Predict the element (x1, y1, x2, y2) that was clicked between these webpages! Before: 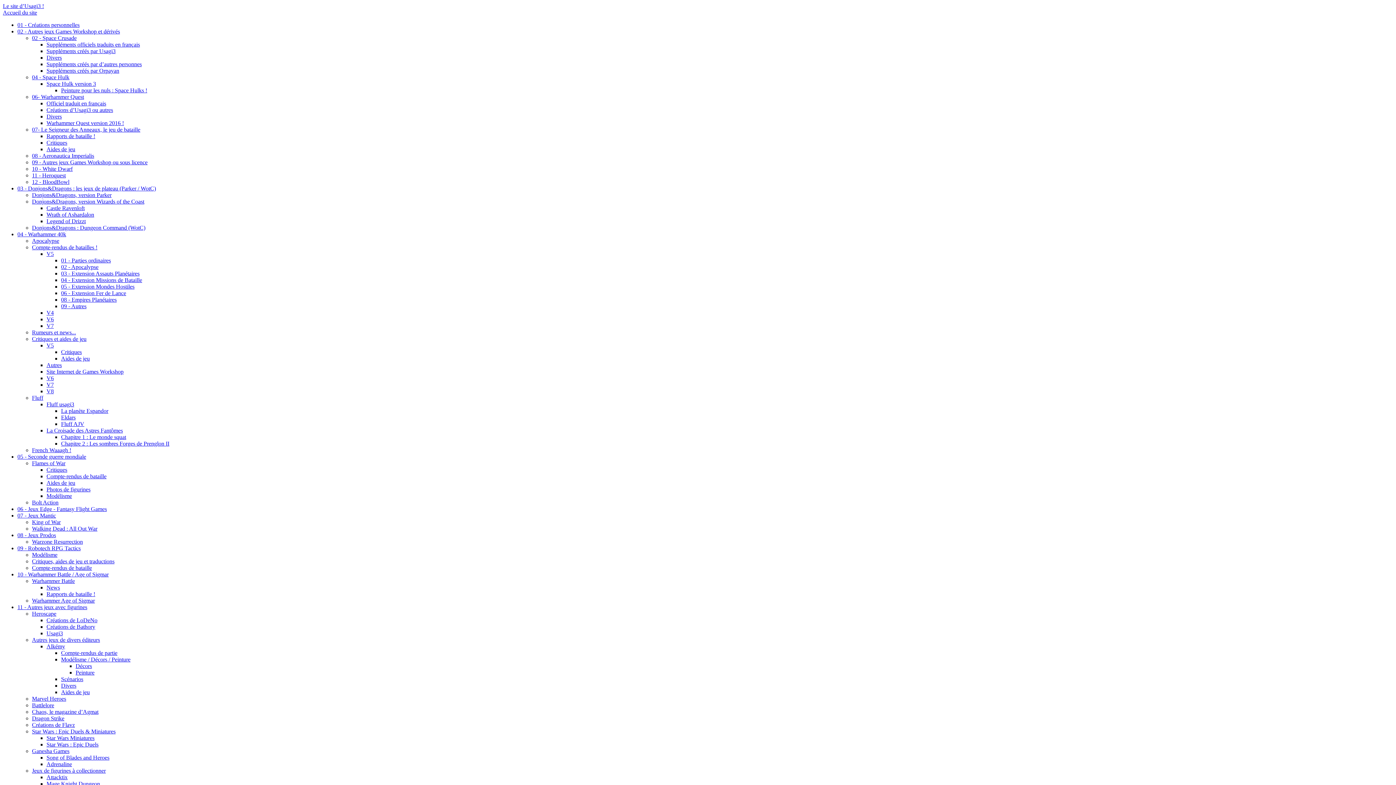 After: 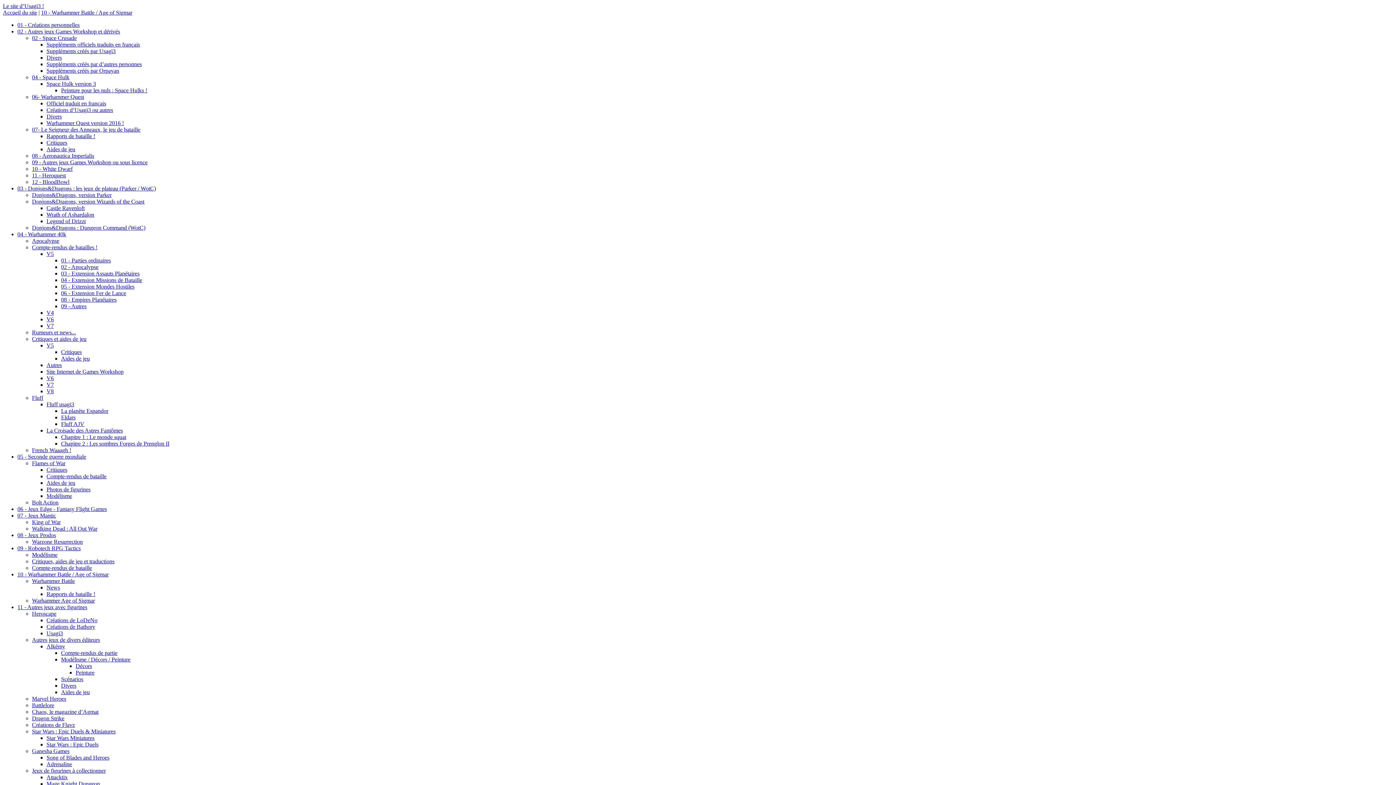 Action: bbox: (17, 571, 108, 577) label: 10 - Warhammer Battle / Age of Sigmar